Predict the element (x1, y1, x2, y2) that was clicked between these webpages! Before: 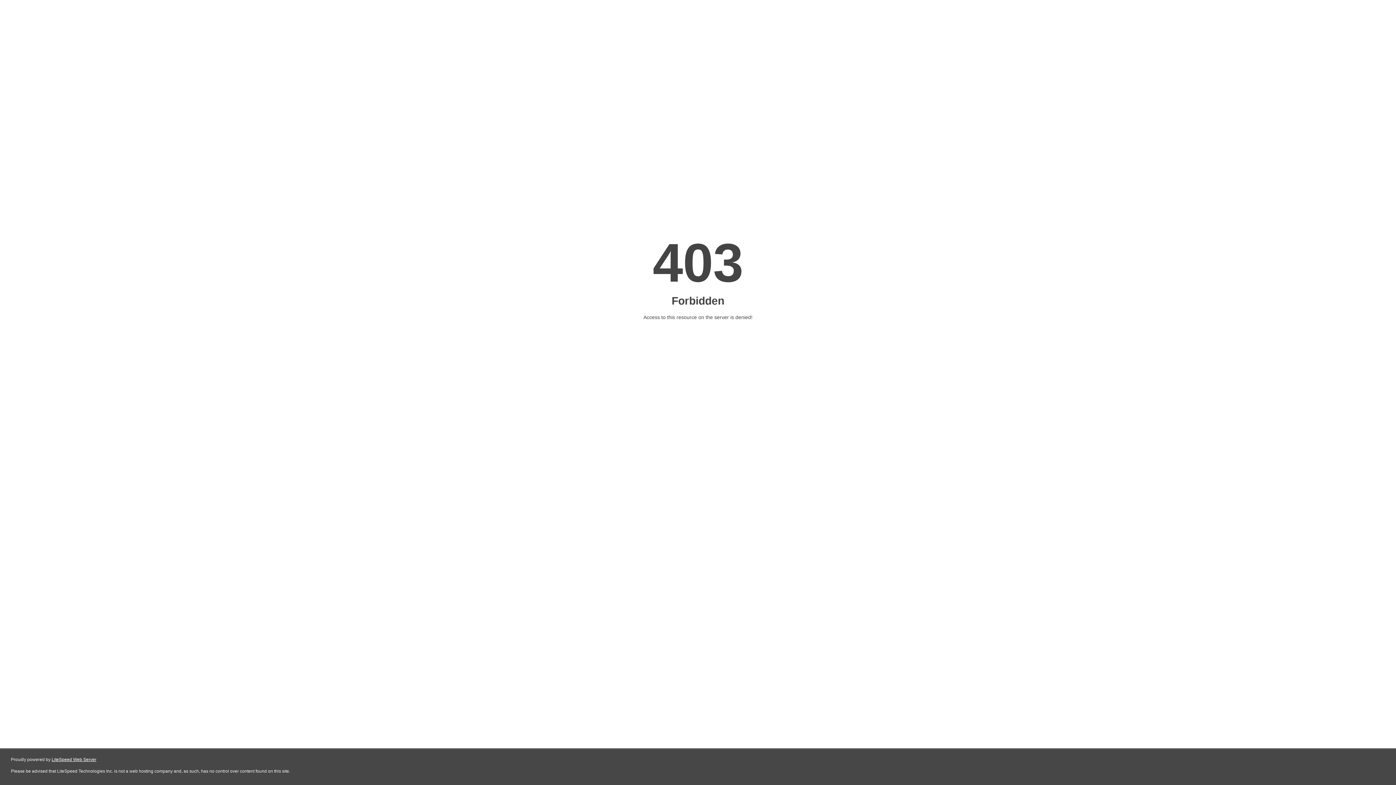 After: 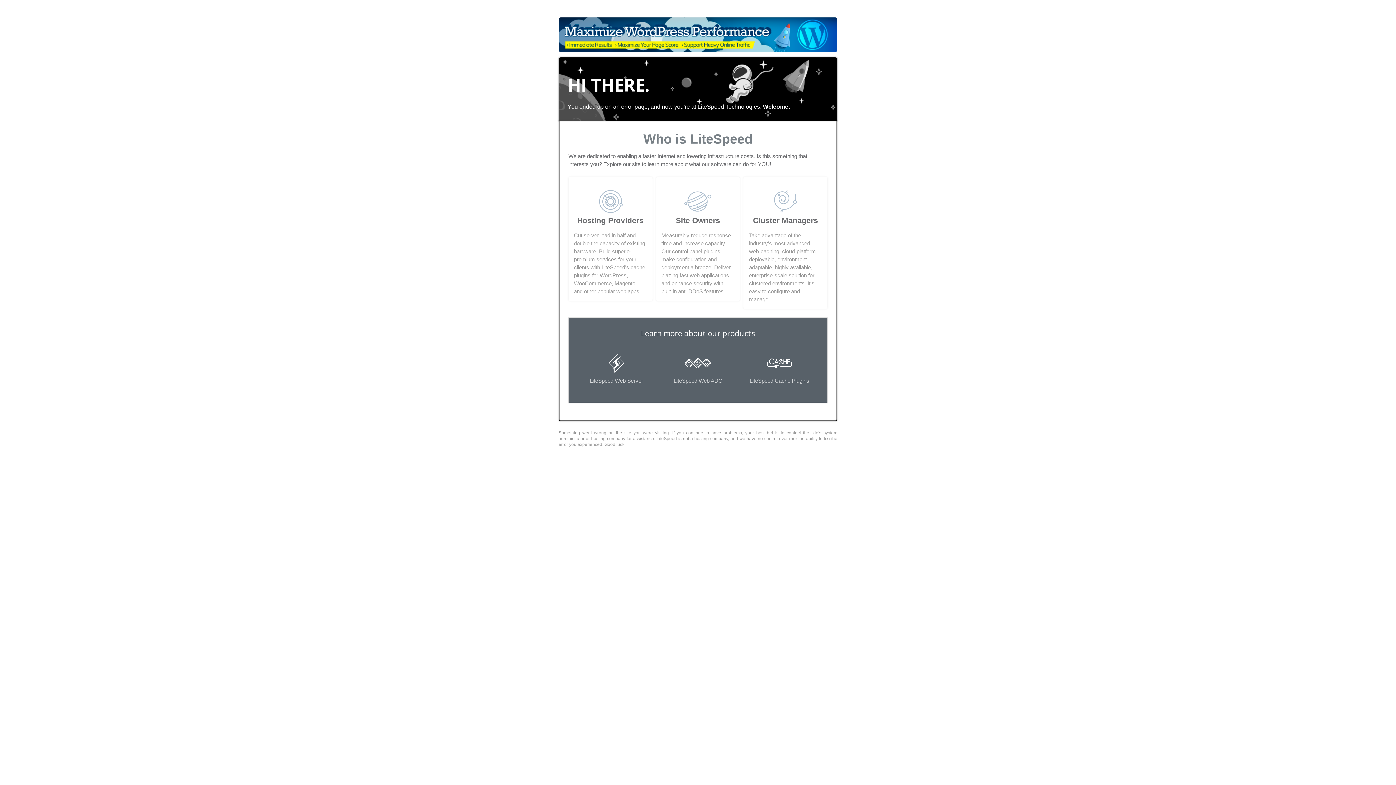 Action: bbox: (51, 757, 96, 762) label: LiteSpeed Web Server